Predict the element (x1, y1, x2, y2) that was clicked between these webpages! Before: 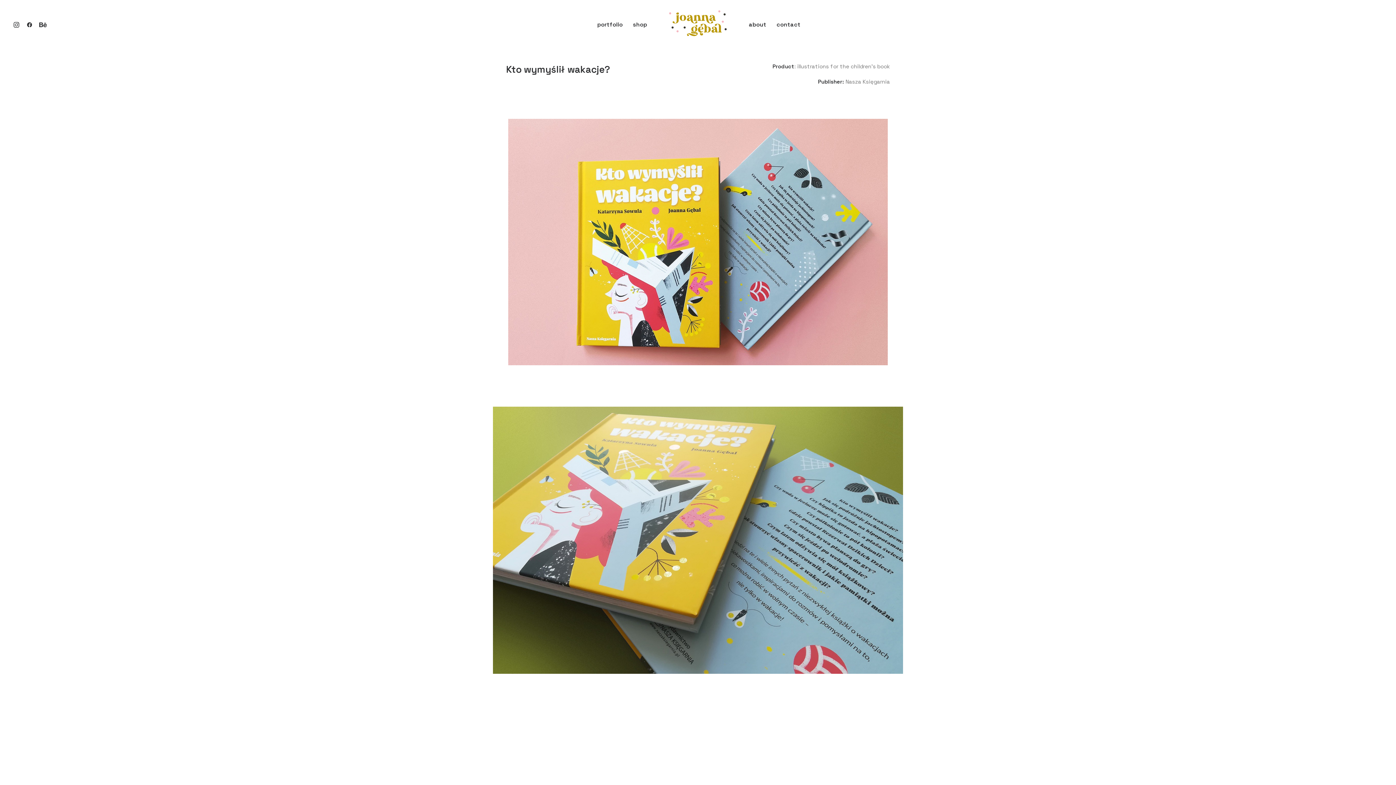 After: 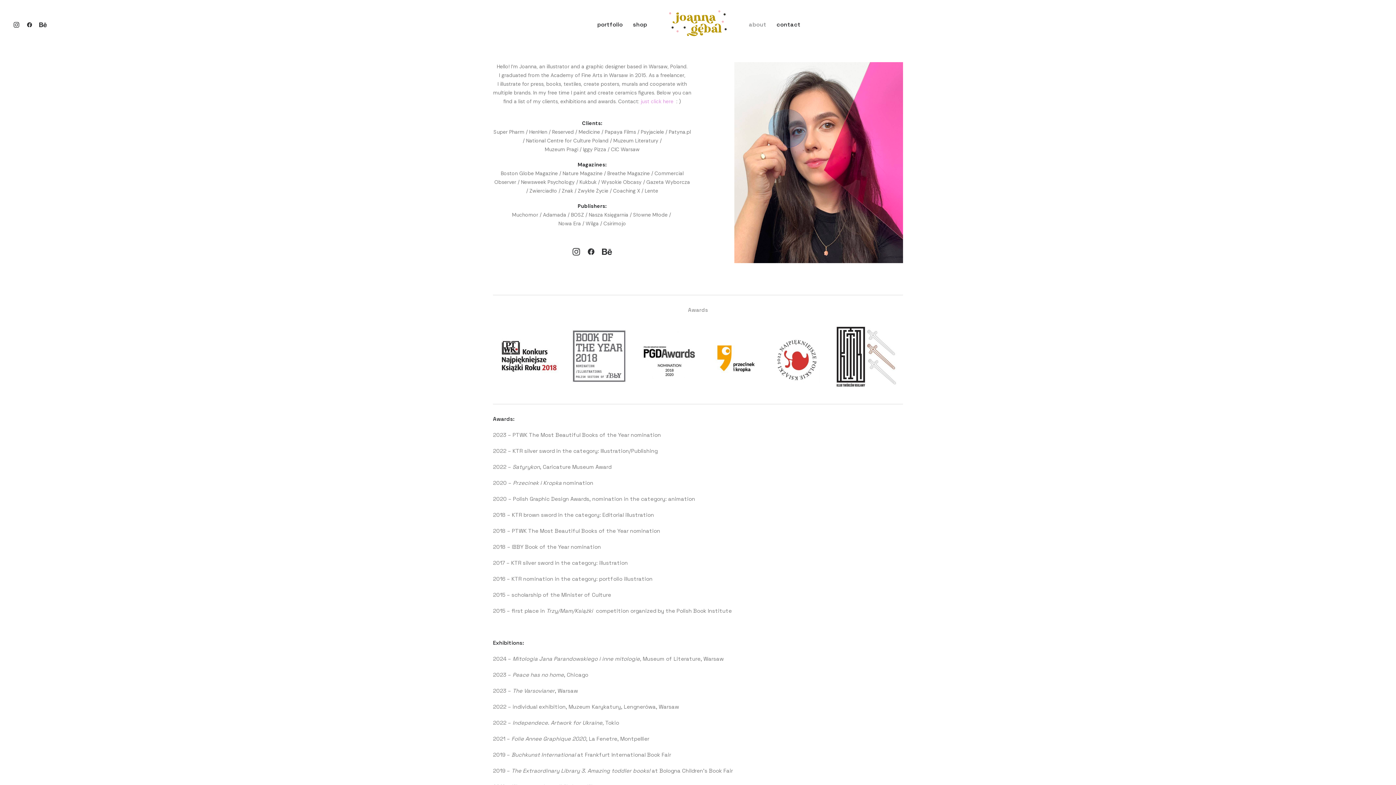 Action: bbox: (744, 0, 771, 49) label: about